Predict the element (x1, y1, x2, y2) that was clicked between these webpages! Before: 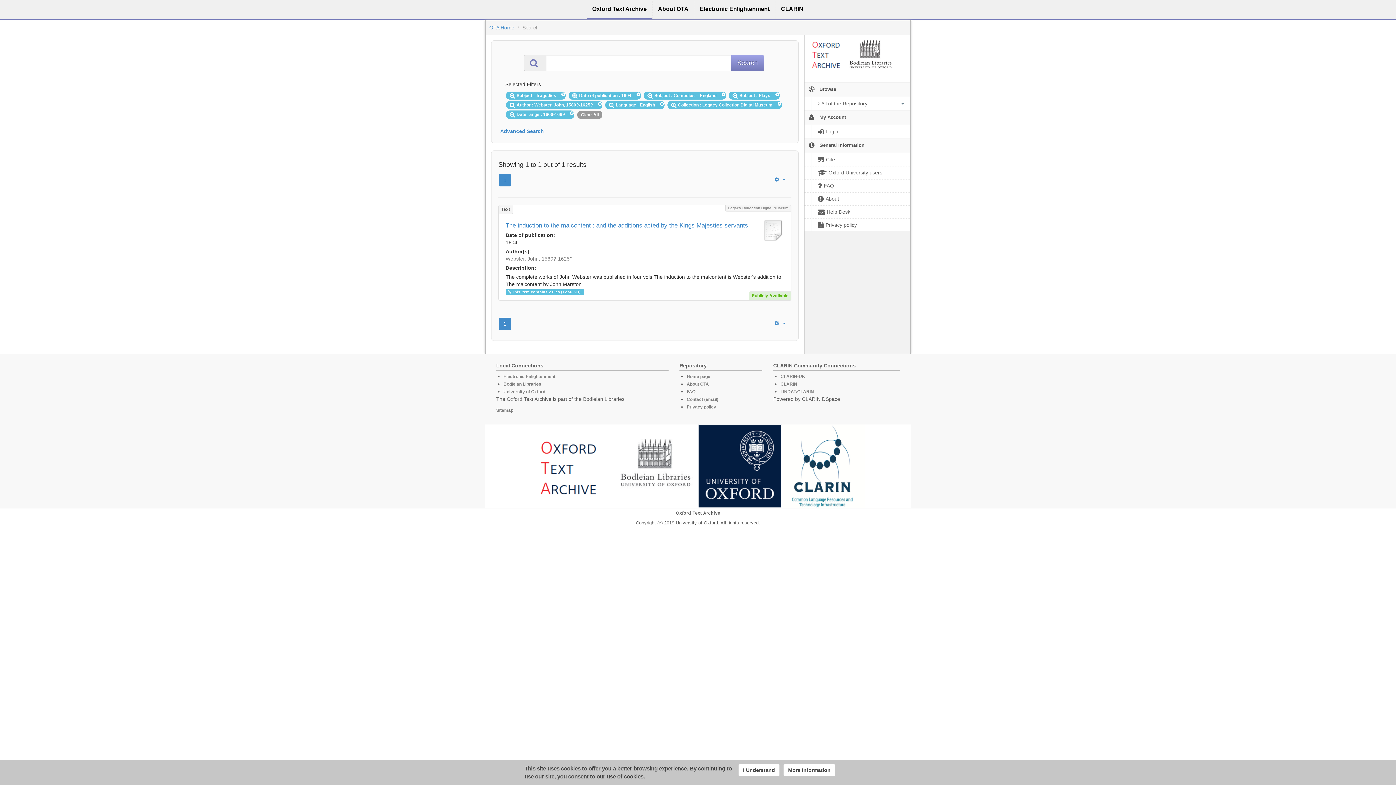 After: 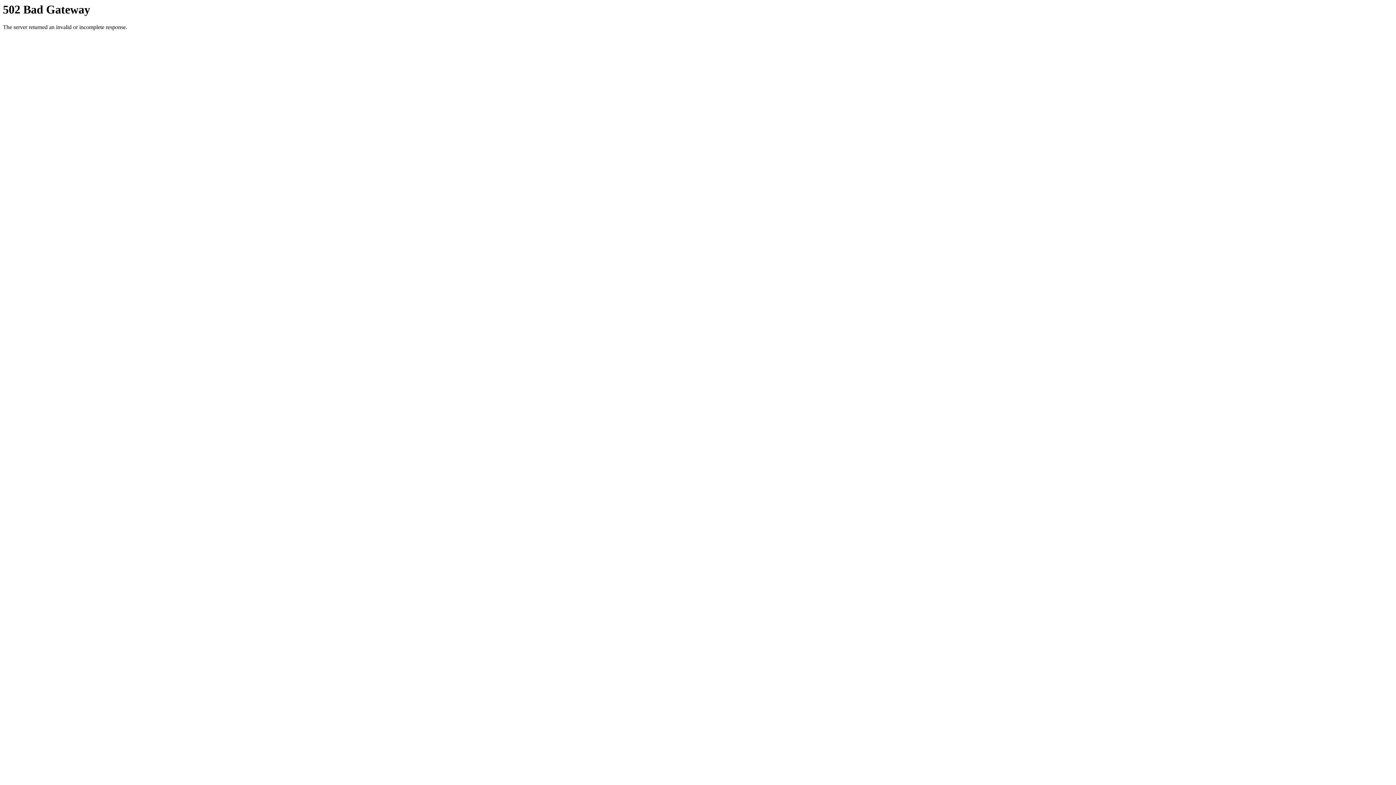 Action: label: CLARIN bbox: (775, 0, 809, 19)